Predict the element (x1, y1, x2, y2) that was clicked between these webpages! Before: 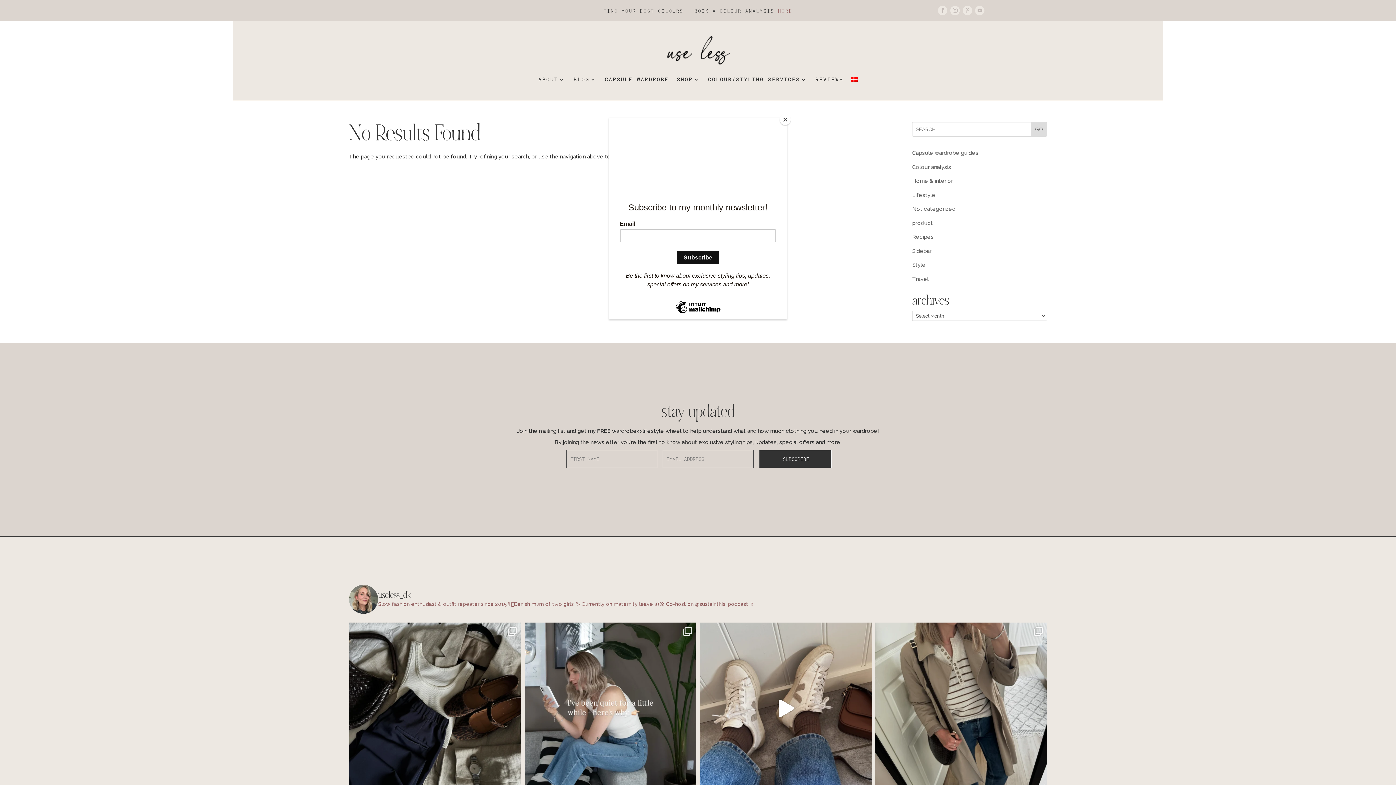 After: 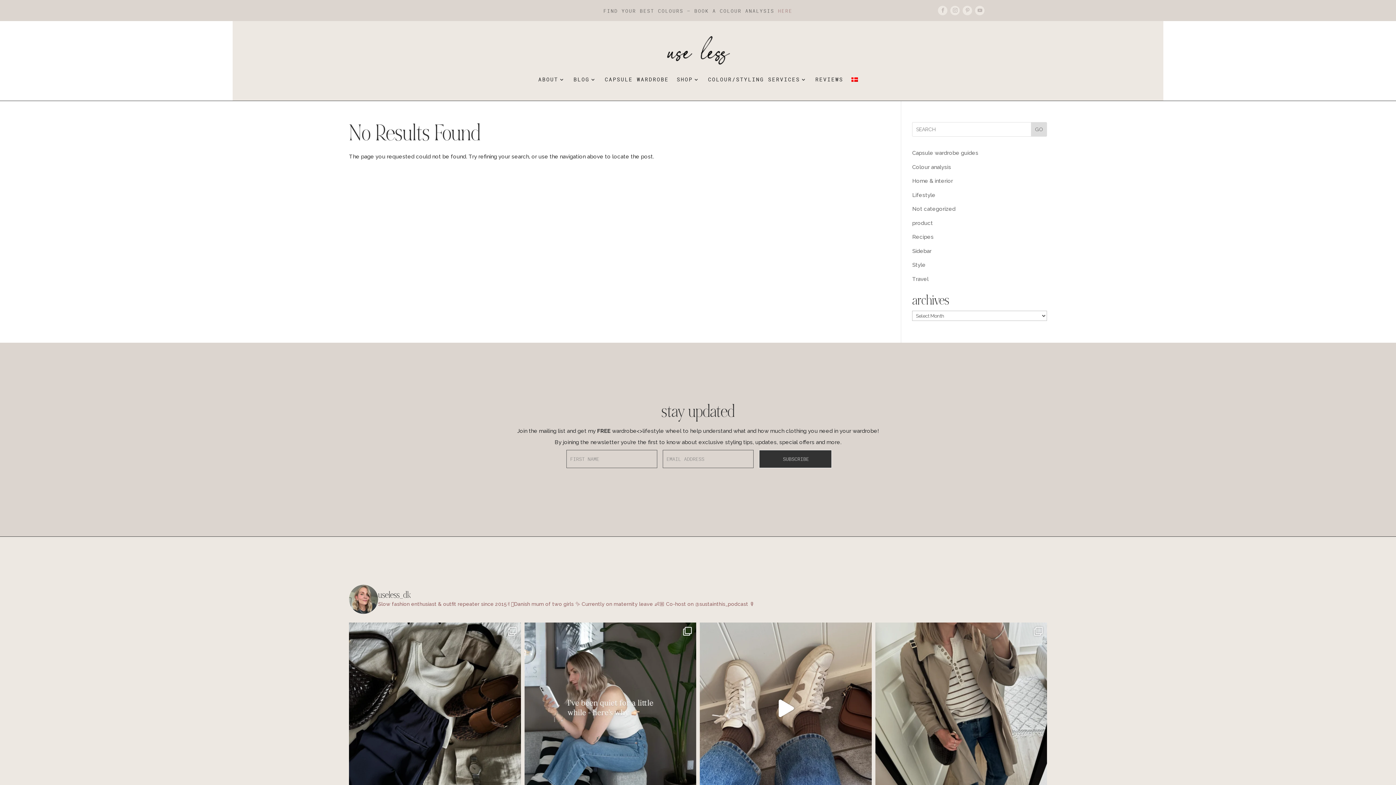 Action: label: Close bbox: (780, 114, 790, 125)